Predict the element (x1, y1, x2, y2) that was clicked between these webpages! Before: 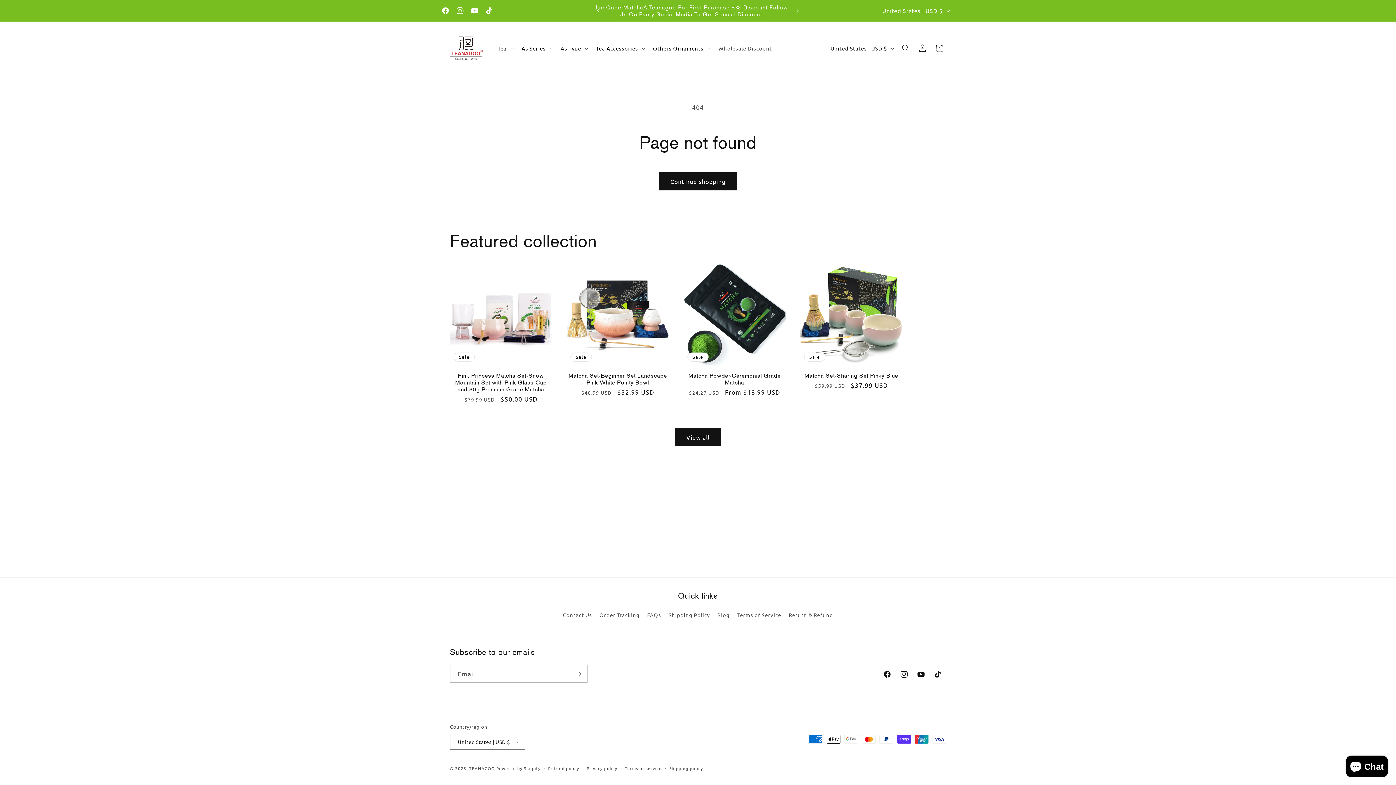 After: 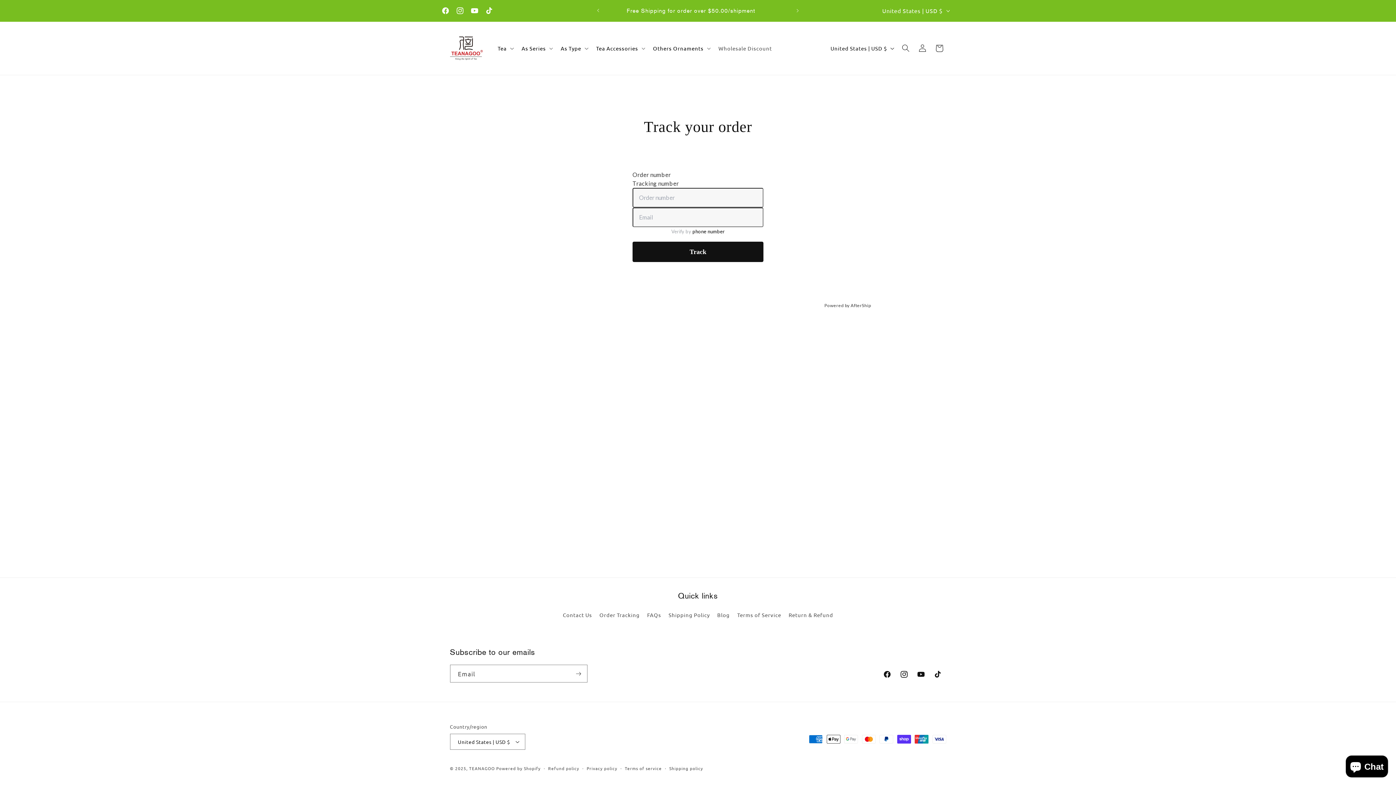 Action: label: Order Tracking bbox: (599, 608, 639, 621)